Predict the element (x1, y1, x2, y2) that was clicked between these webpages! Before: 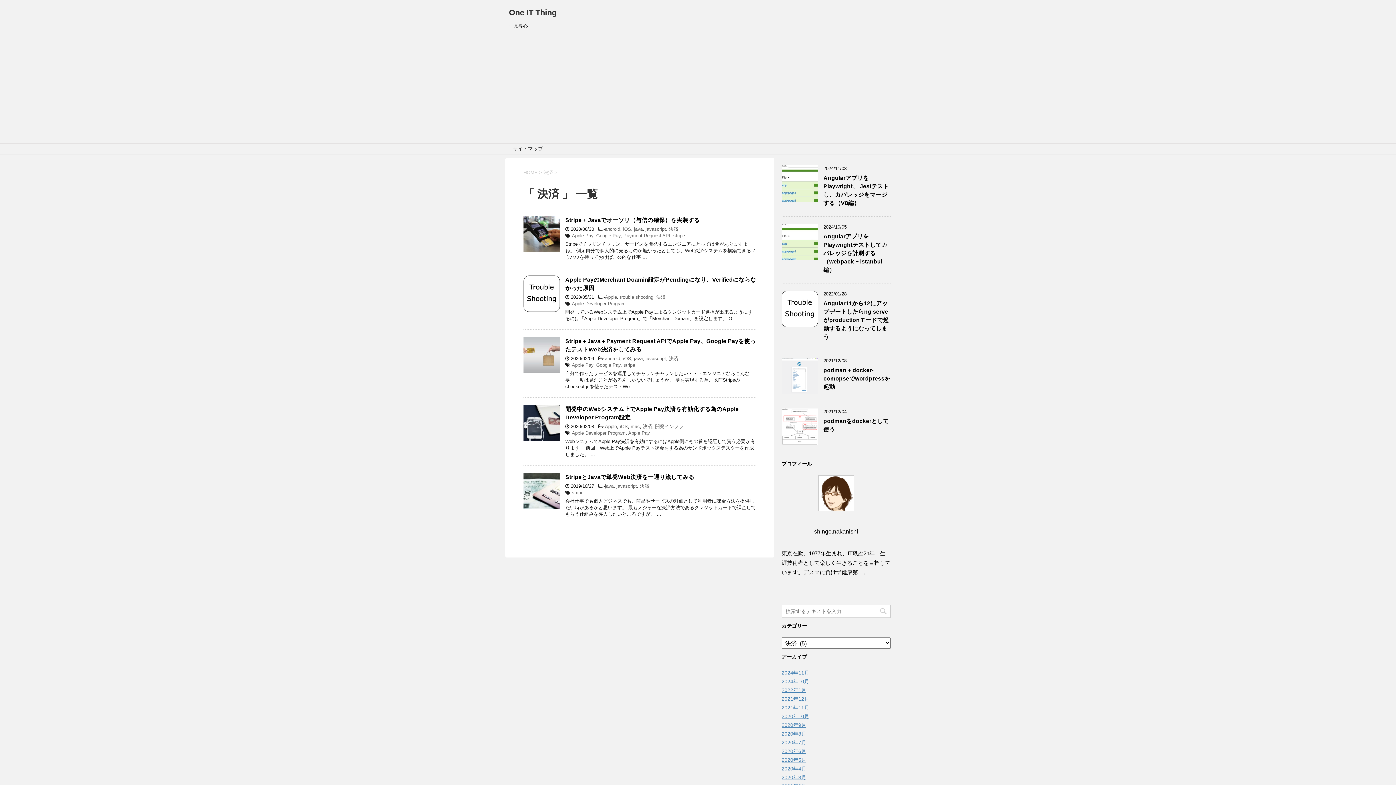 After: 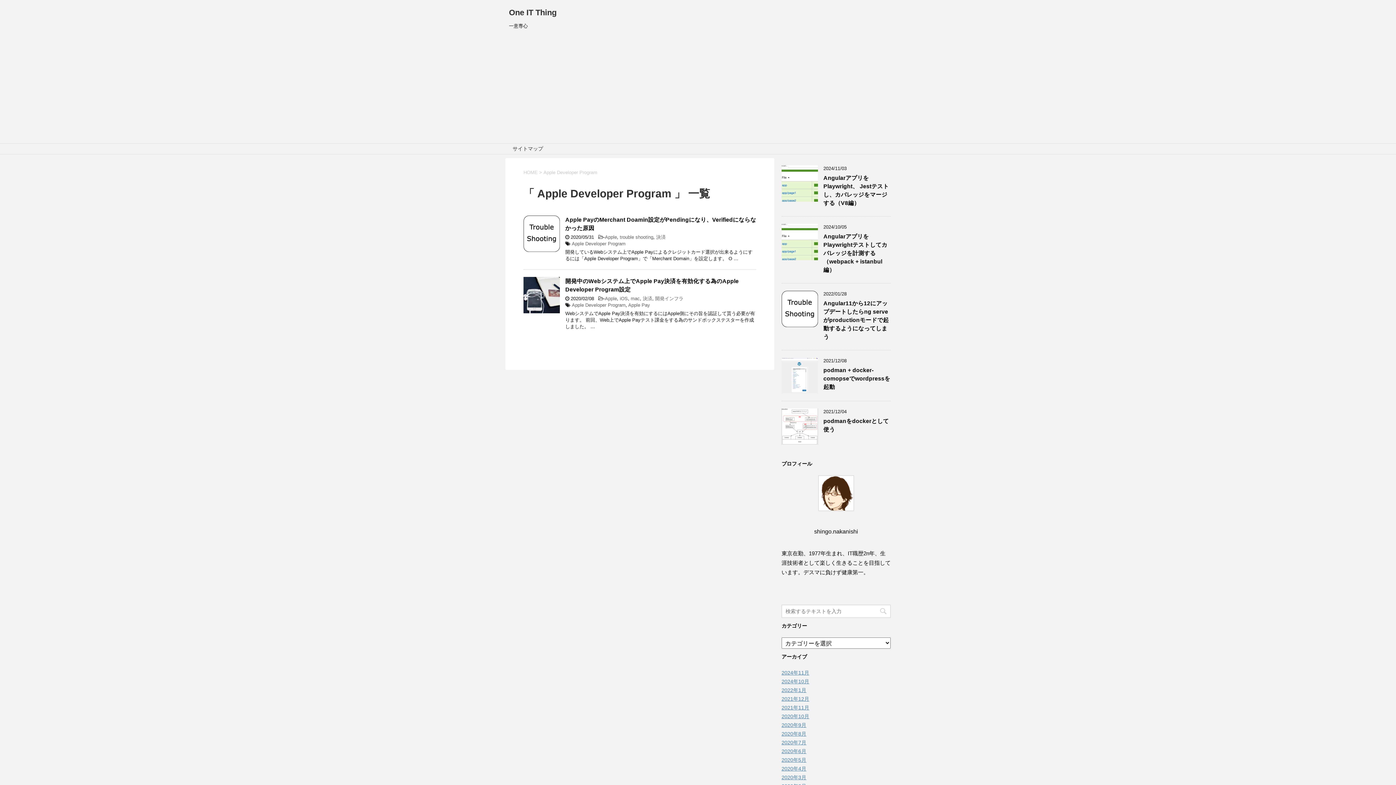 Action: bbox: (572, 430, 625, 436) label: Apple Developer Program